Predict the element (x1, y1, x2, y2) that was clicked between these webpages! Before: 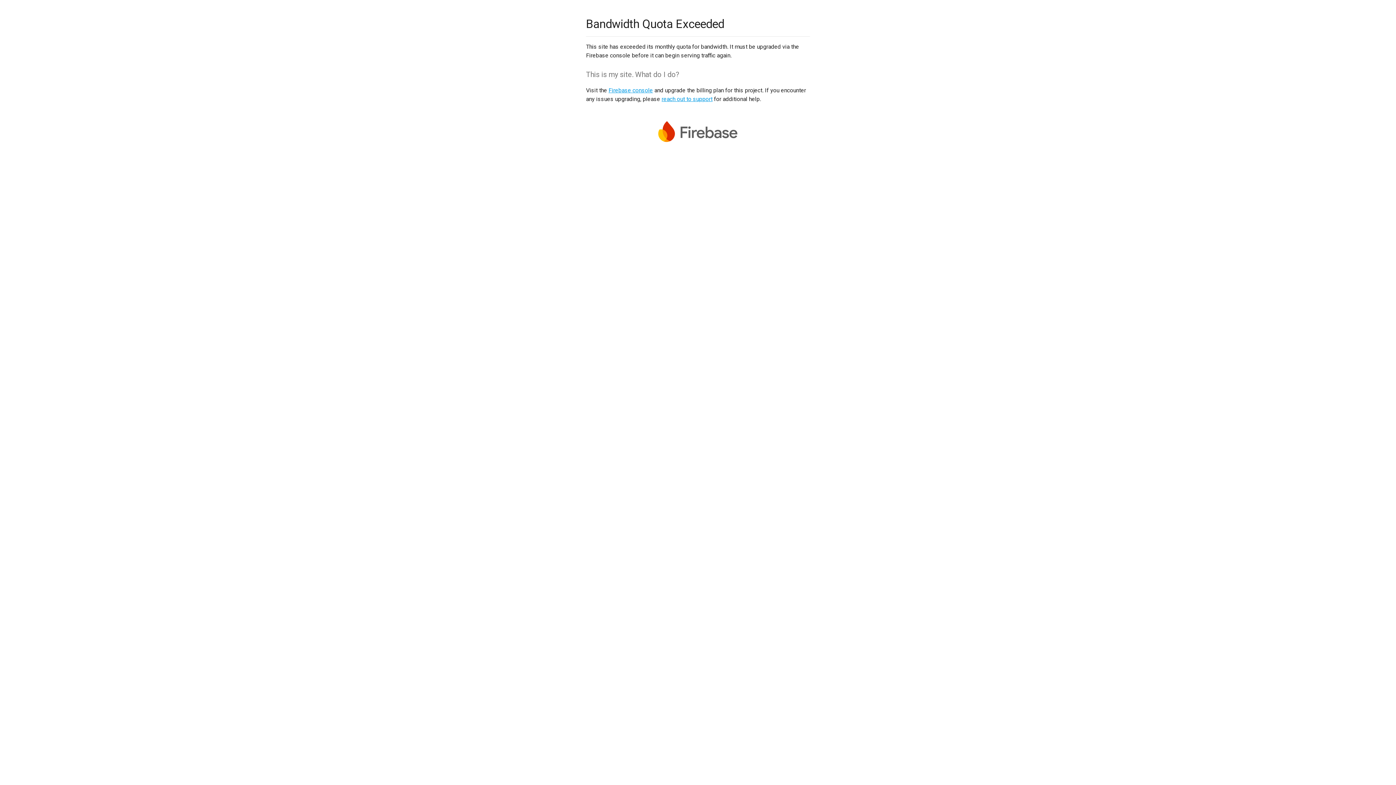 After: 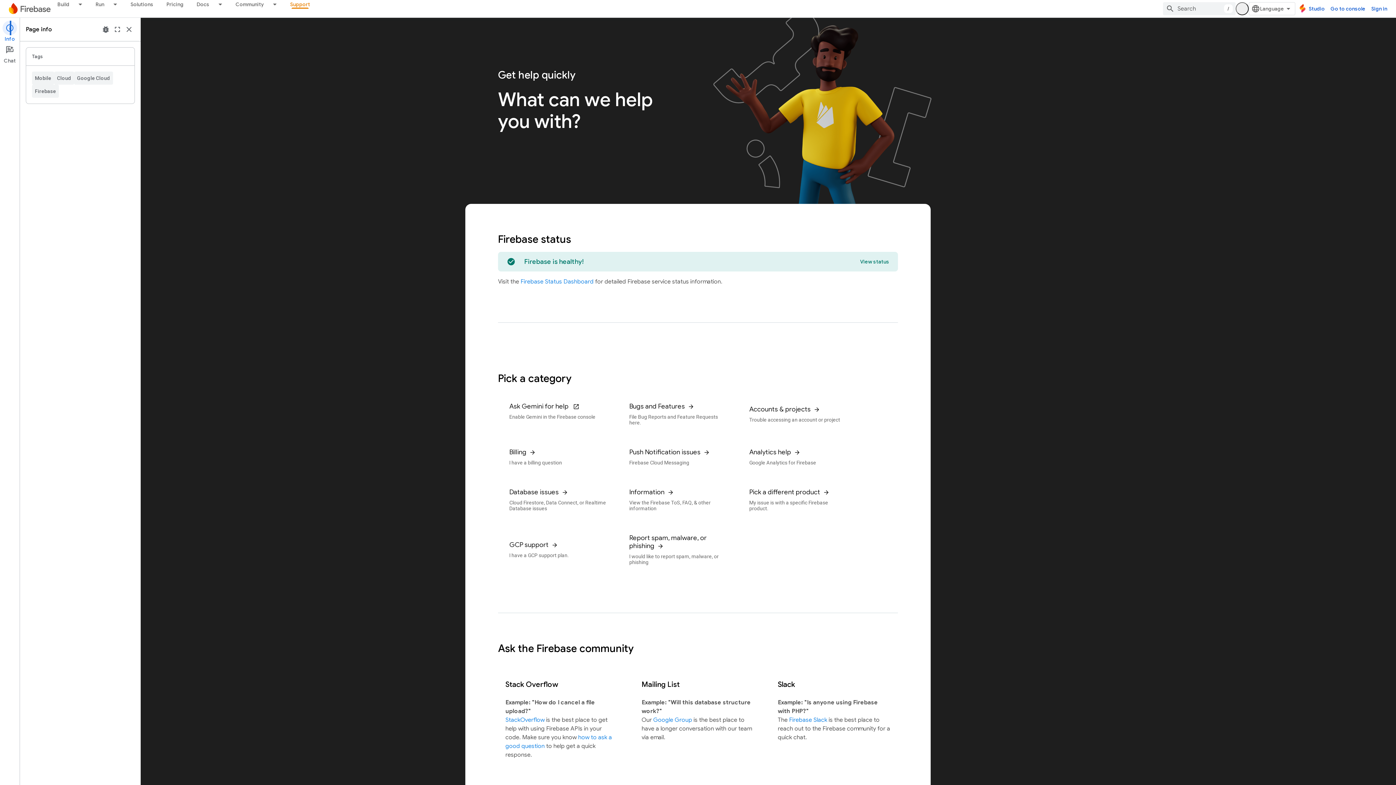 Action: label: reach out to support bbox: (661, 95, 712, 102)